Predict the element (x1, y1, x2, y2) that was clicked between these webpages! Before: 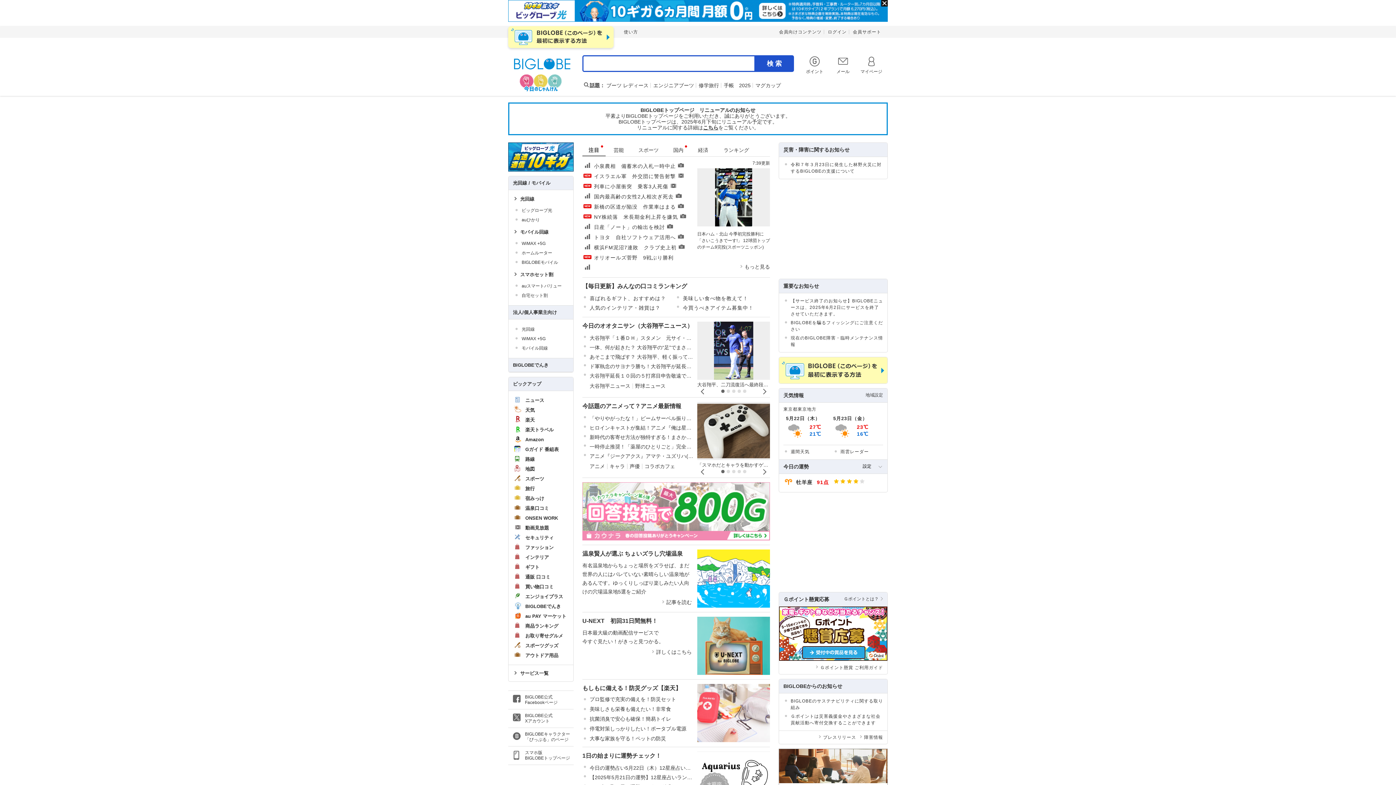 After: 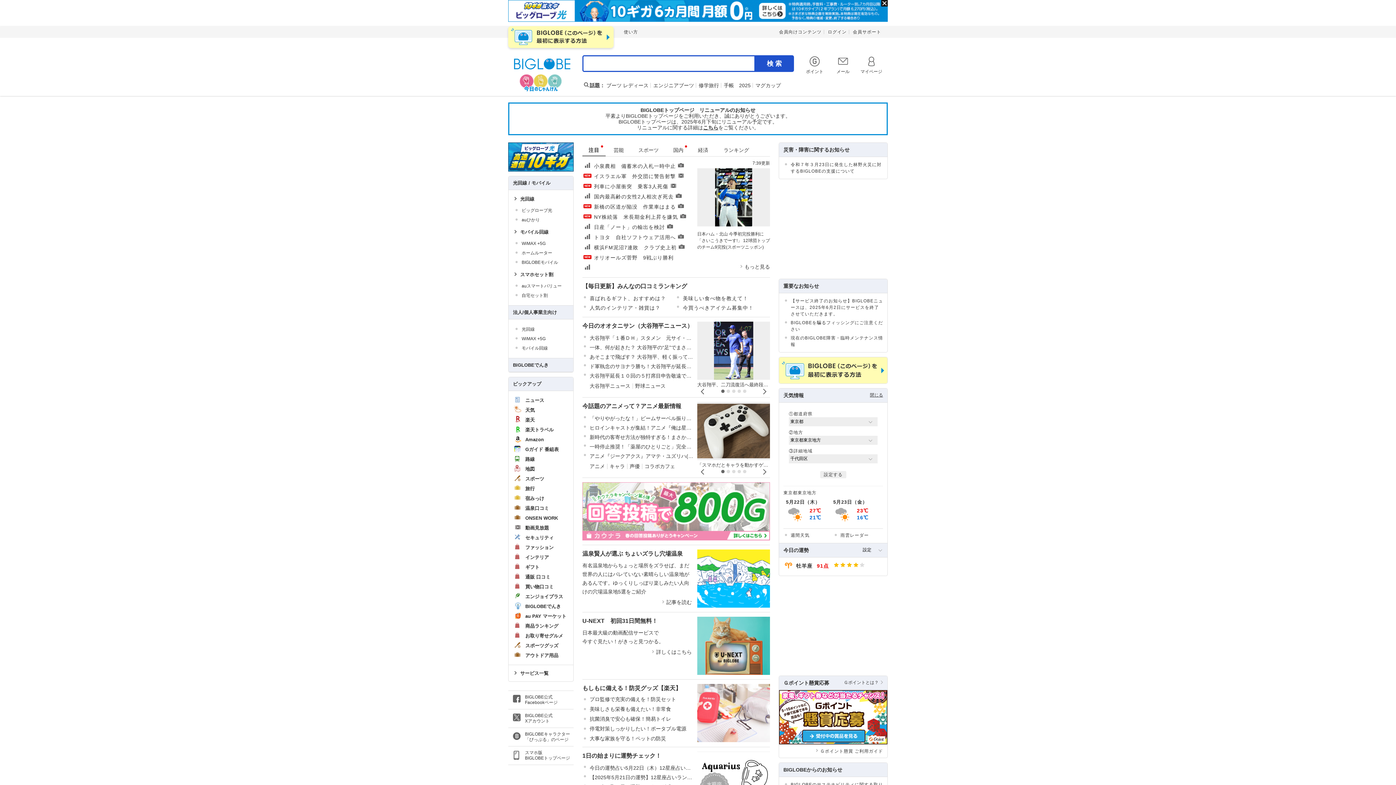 Action: label: 地域設定 bbox: (865, 392, 883, 397)